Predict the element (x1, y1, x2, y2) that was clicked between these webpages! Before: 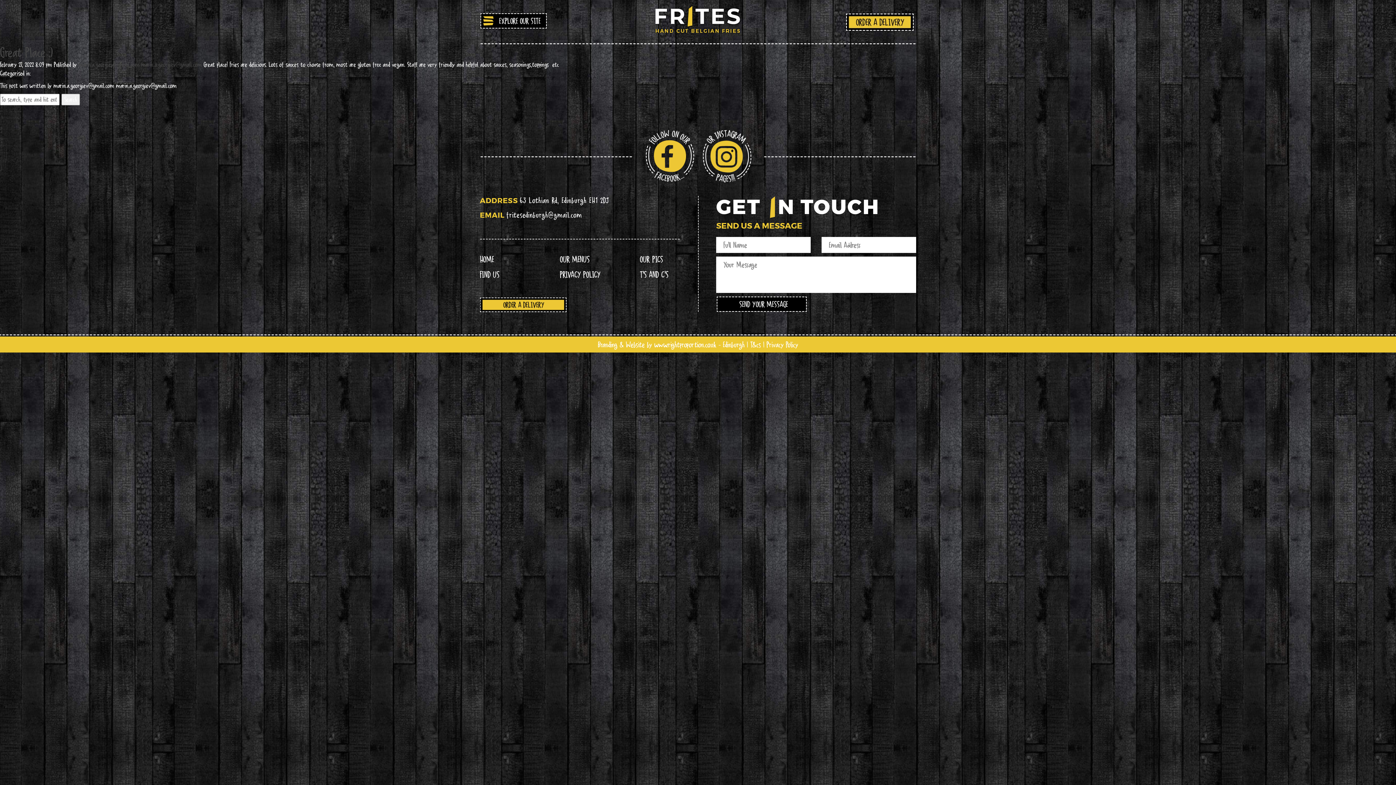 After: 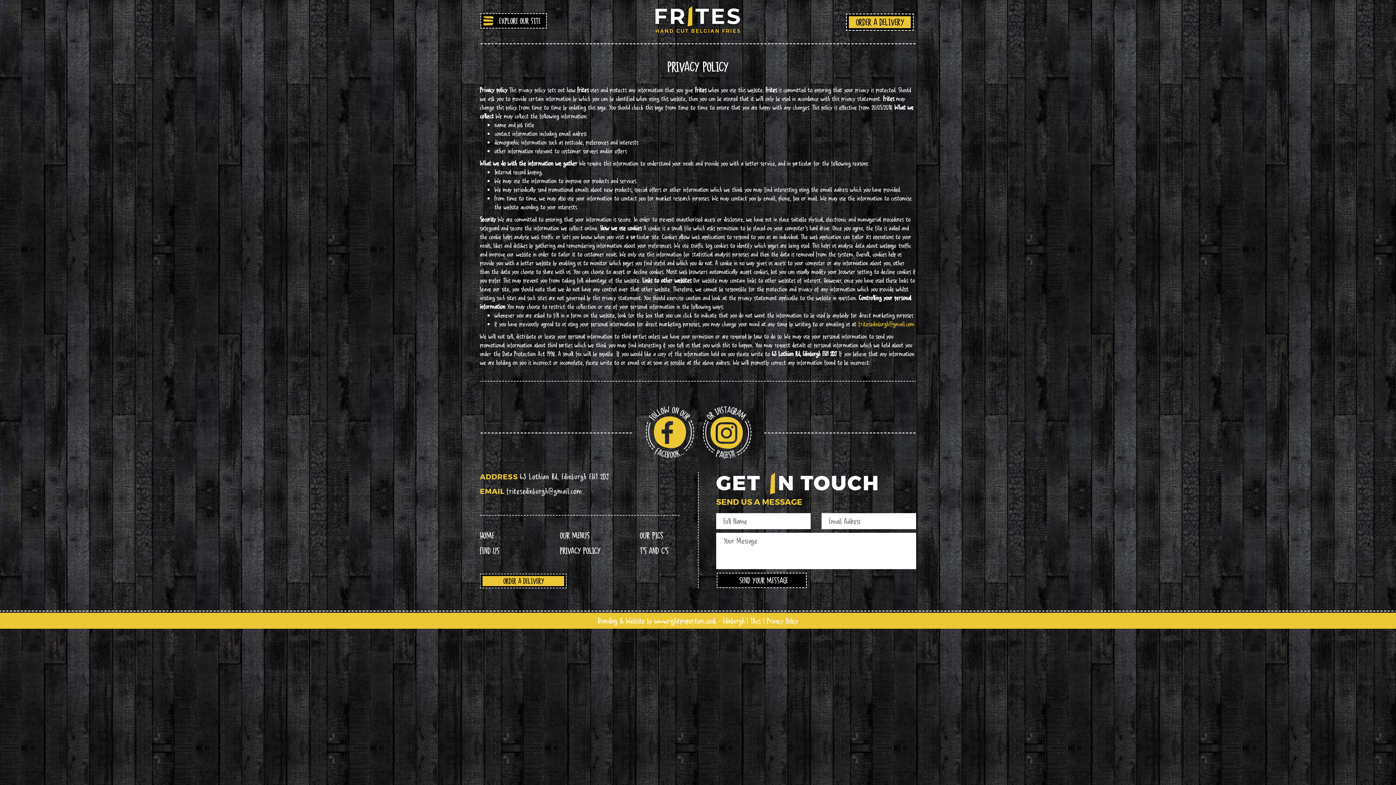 Action: label: PRIVACY POLICY bbox: (560, 268, 600, 280)